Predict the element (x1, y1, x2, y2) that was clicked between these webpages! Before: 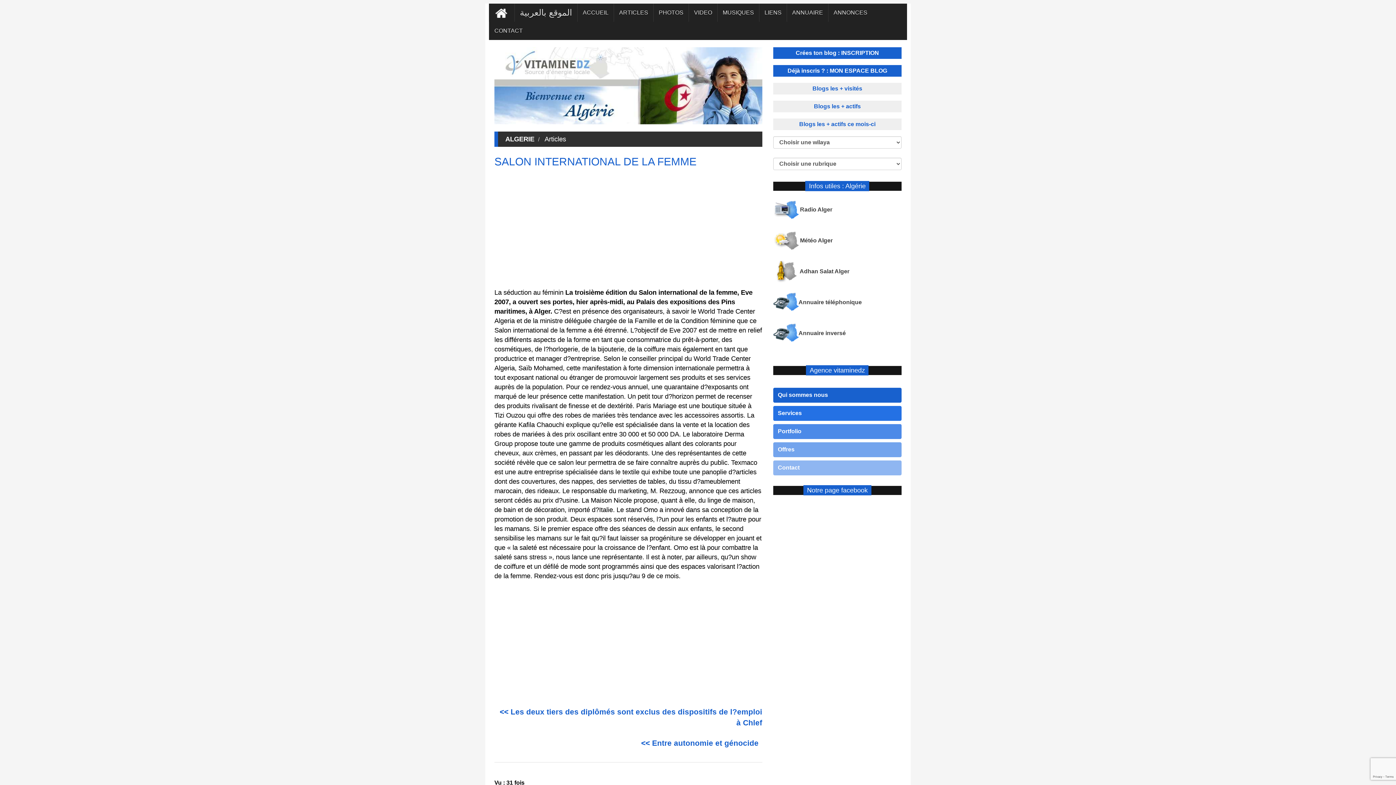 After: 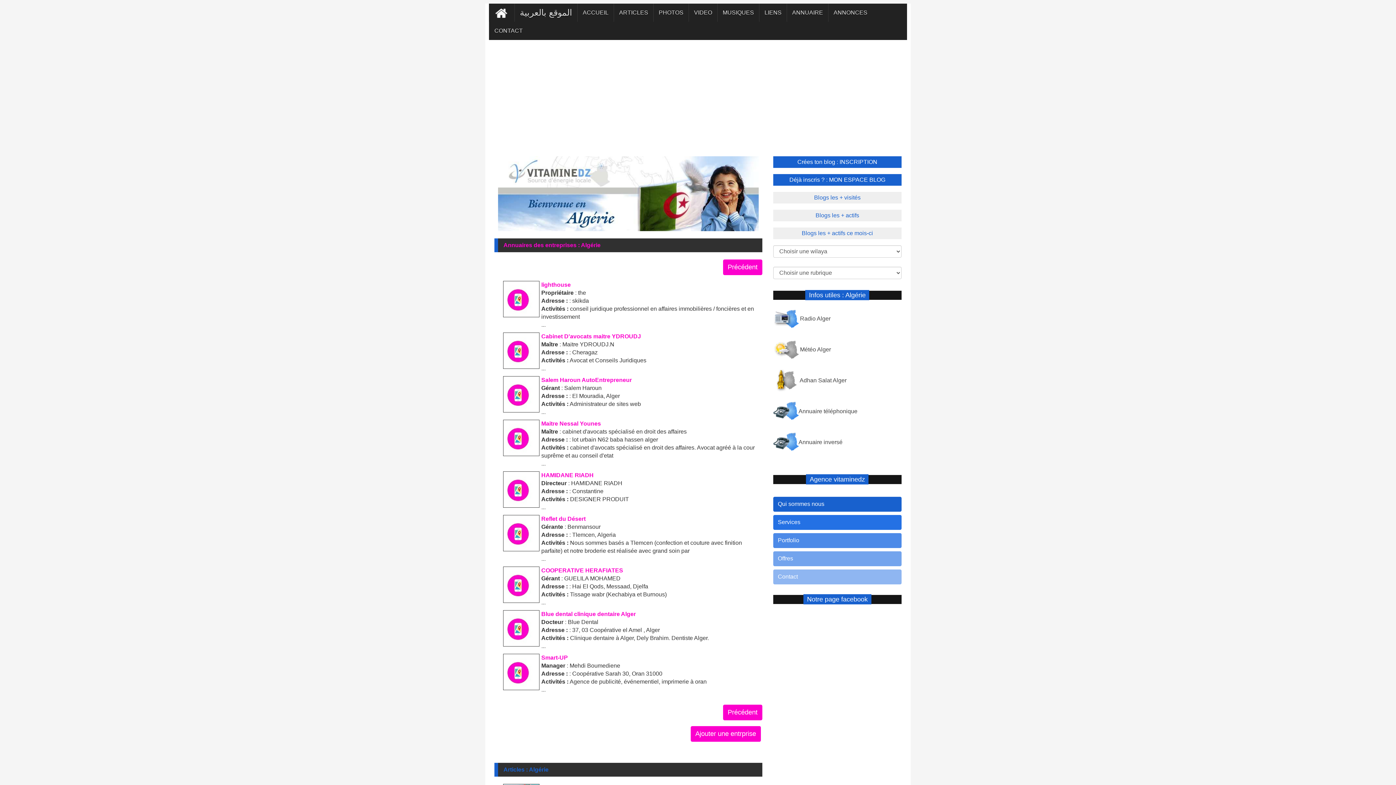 Action: bbox: (786, 3, 828, 21) label: ANNUAIRE